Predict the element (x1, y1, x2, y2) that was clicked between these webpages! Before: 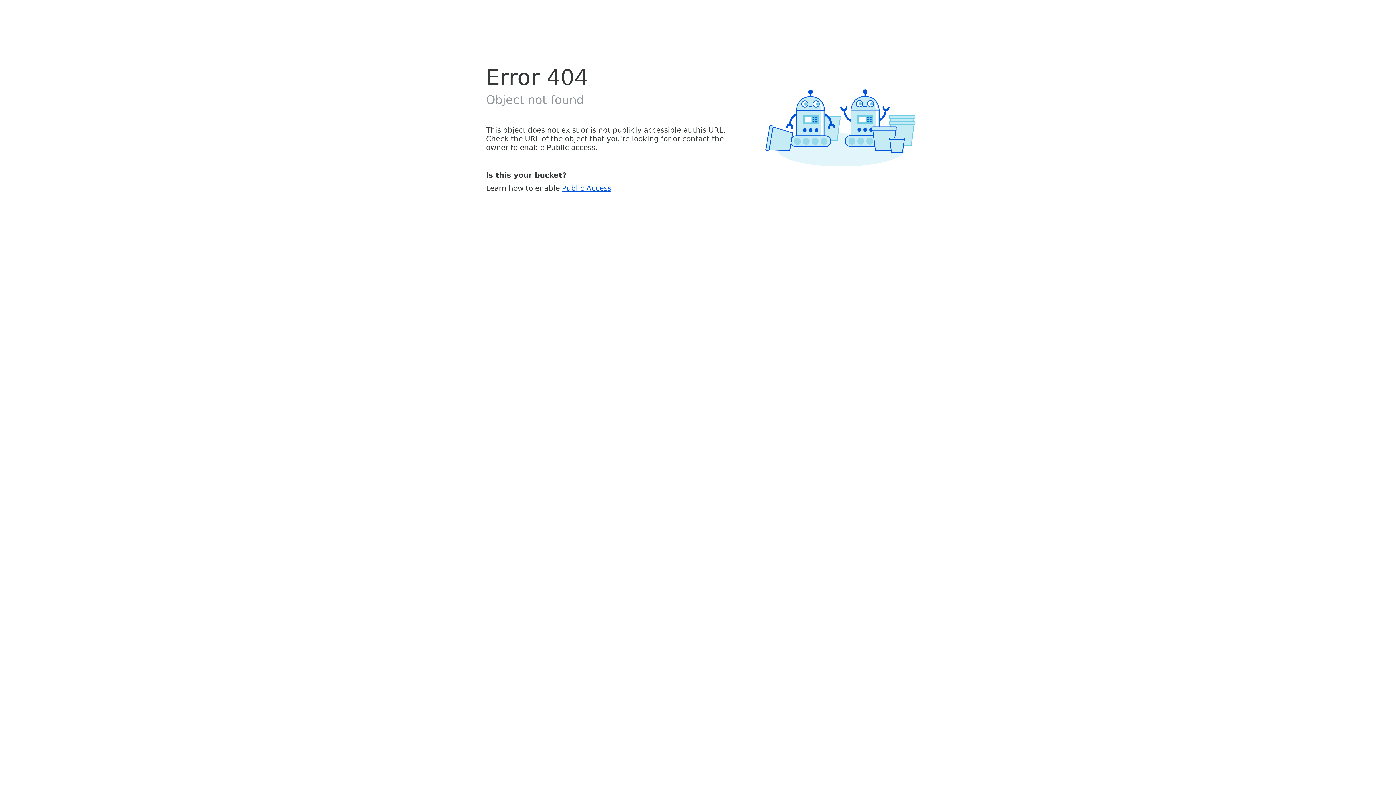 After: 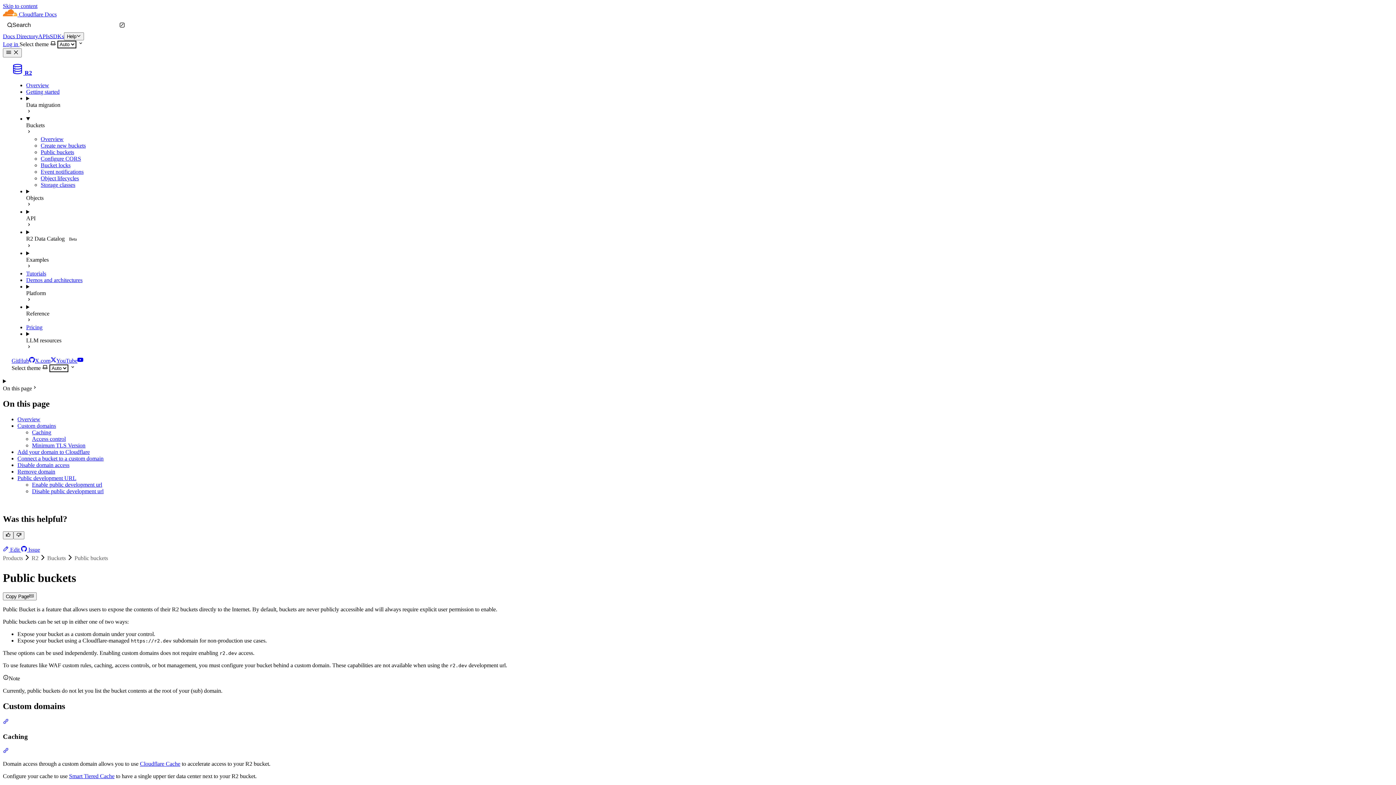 Action: bbox: (562, 183, 611, 192) label: Public Access